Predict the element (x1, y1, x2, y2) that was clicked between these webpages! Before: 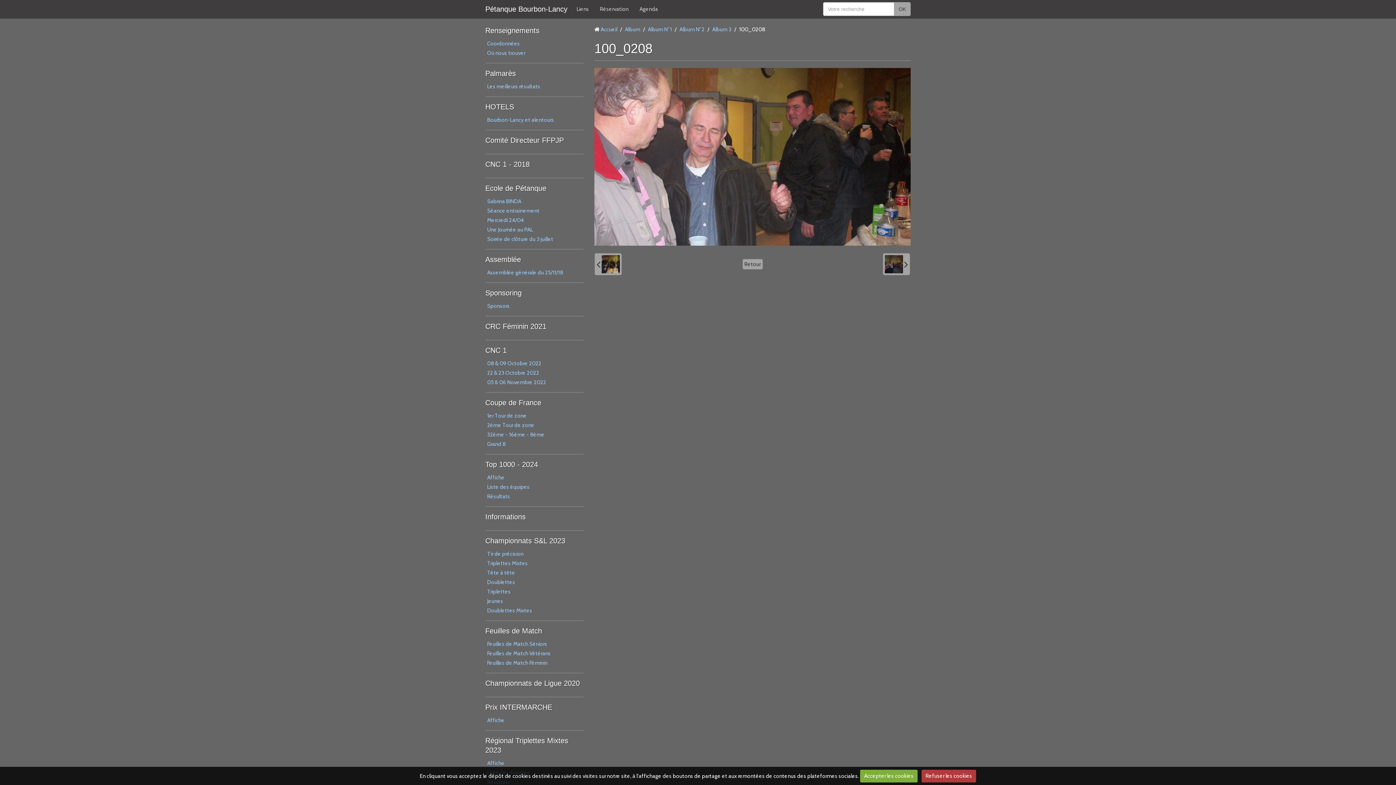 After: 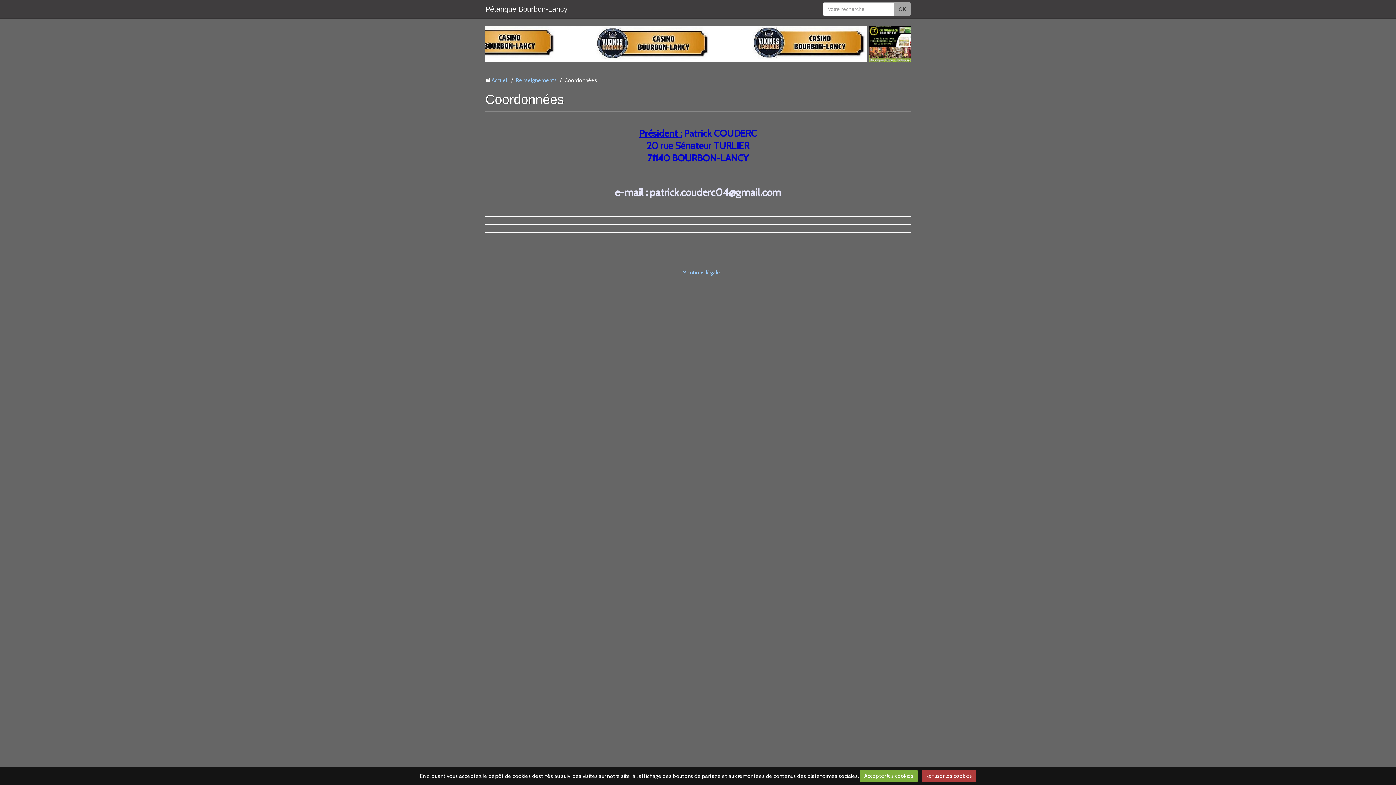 Action: label: Coordonnées bbox: (485, 38, 583, 48)